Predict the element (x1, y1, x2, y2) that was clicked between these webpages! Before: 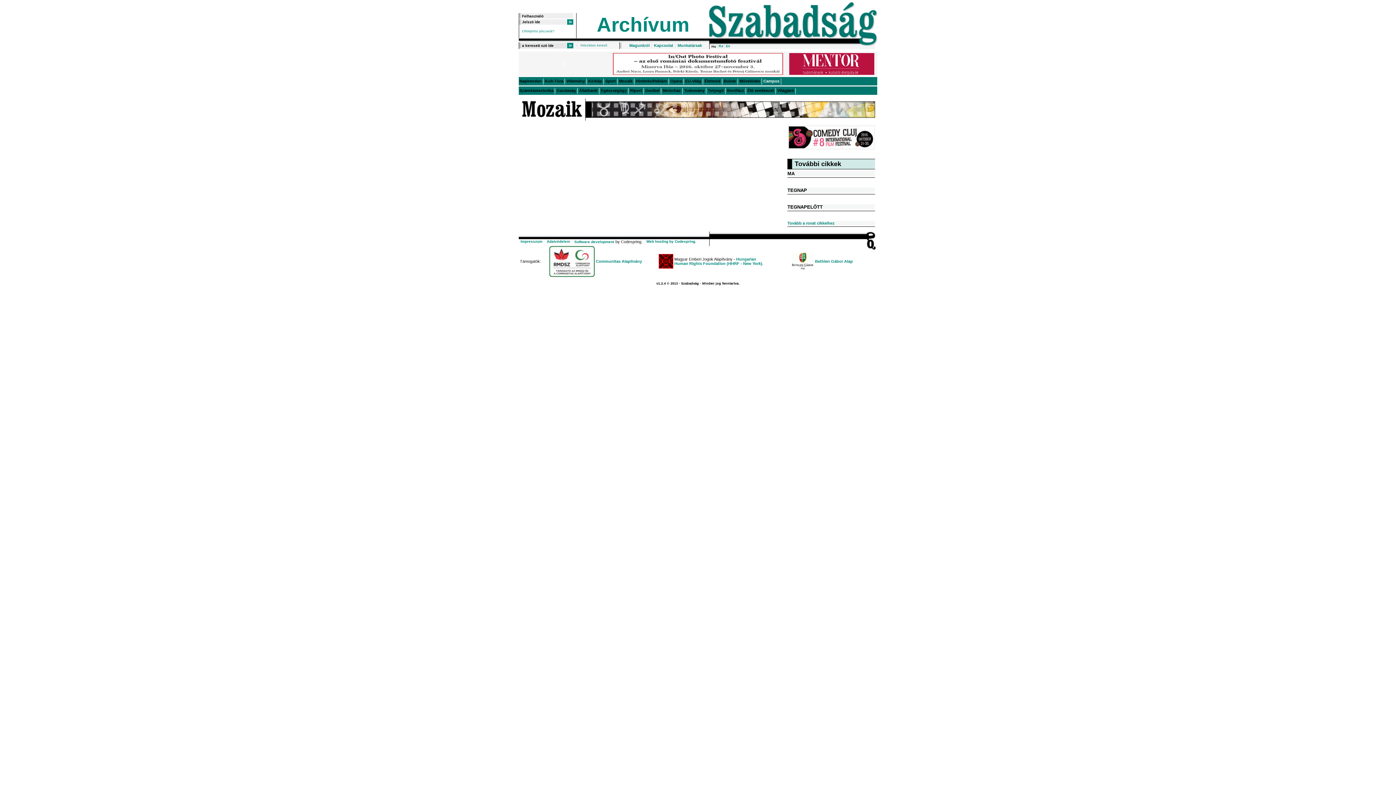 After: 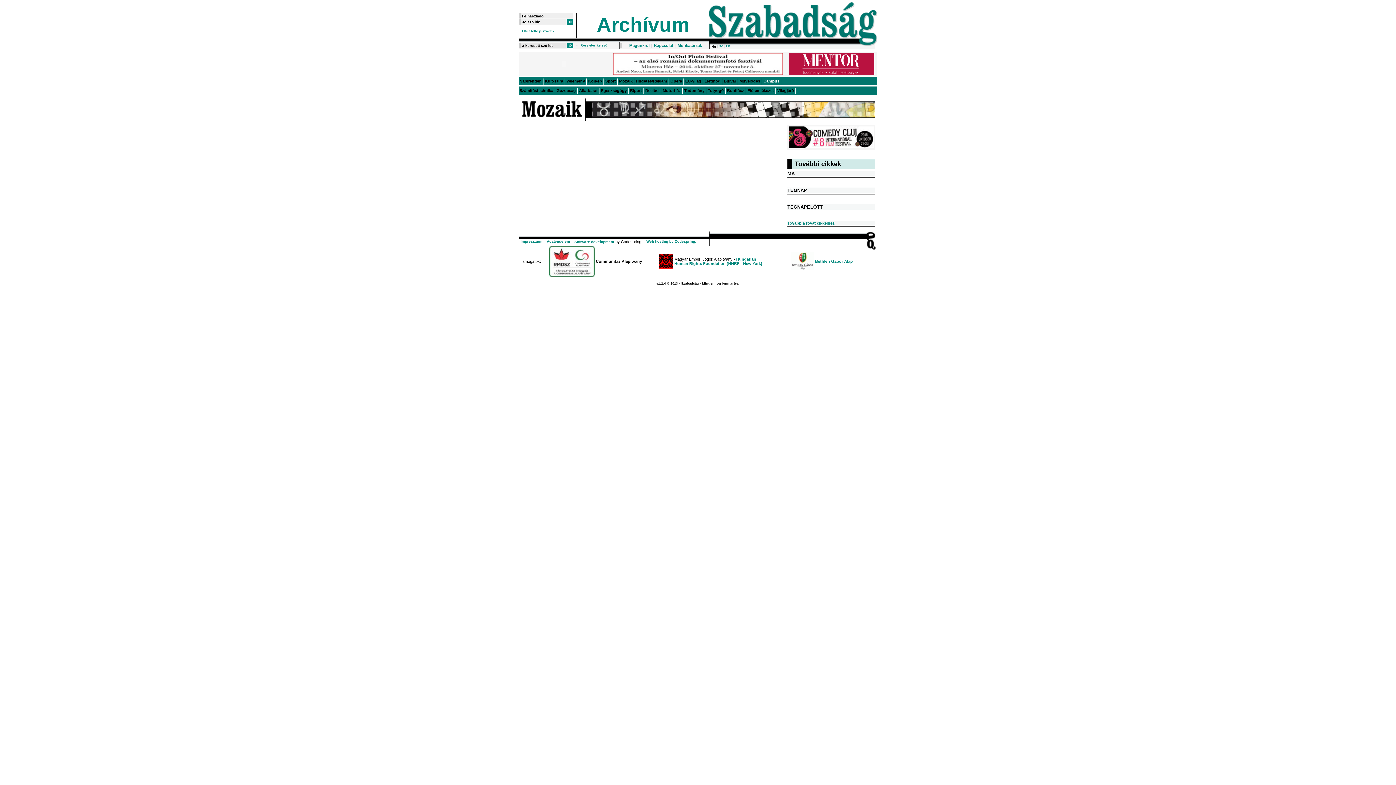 Action: label: Communitas Alapítvány bbox: (596, 259, 642, 263)